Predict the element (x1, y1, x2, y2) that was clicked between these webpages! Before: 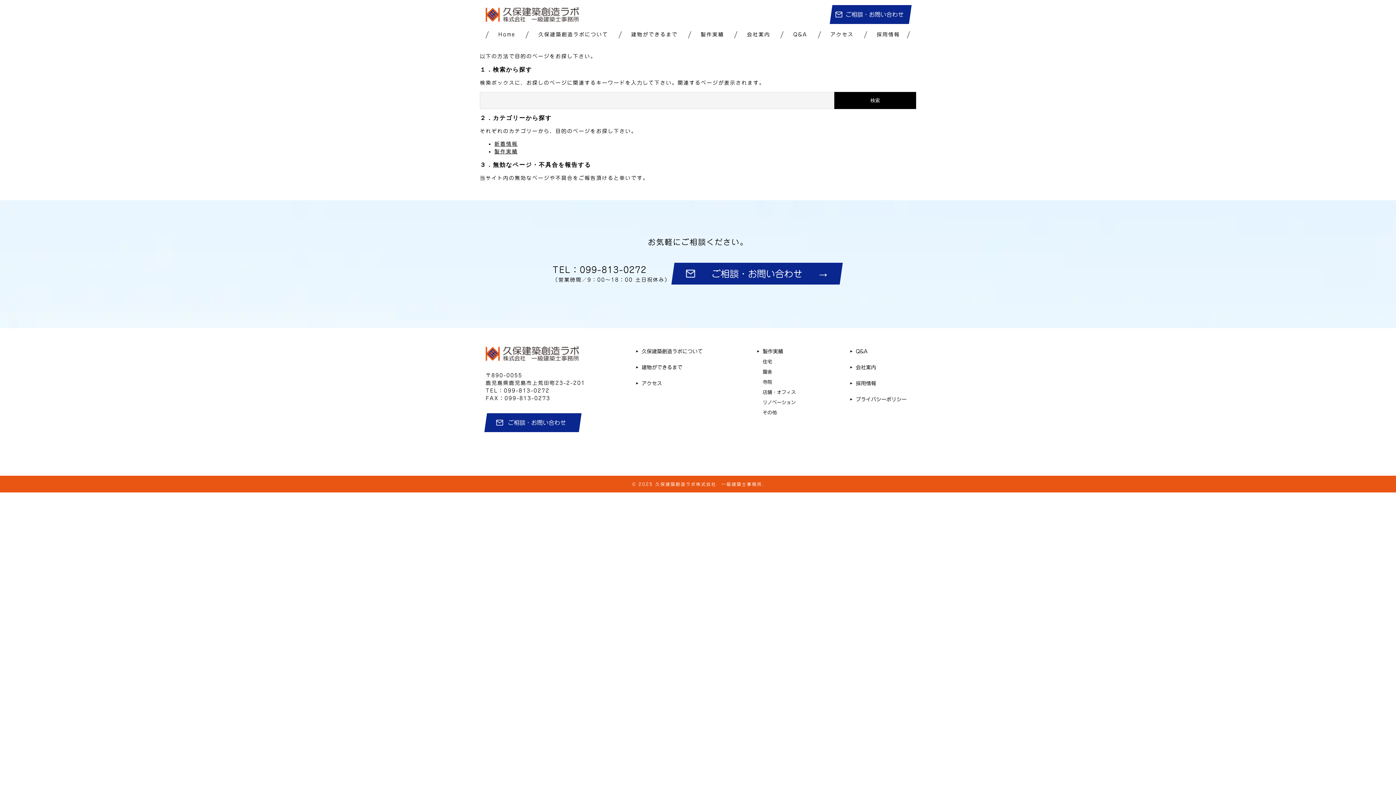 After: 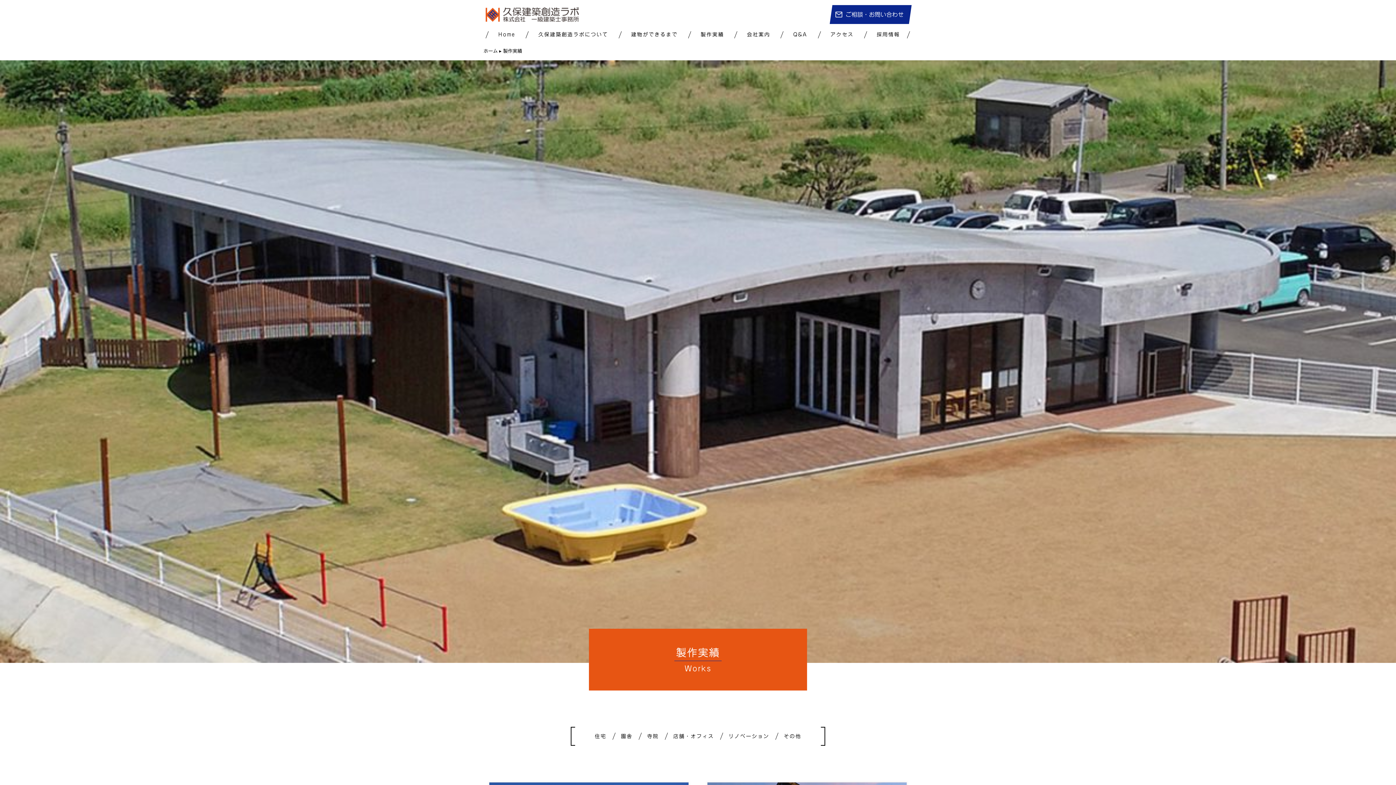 Action: label: 製作実績 bbox: (690, 29, 734, 40)